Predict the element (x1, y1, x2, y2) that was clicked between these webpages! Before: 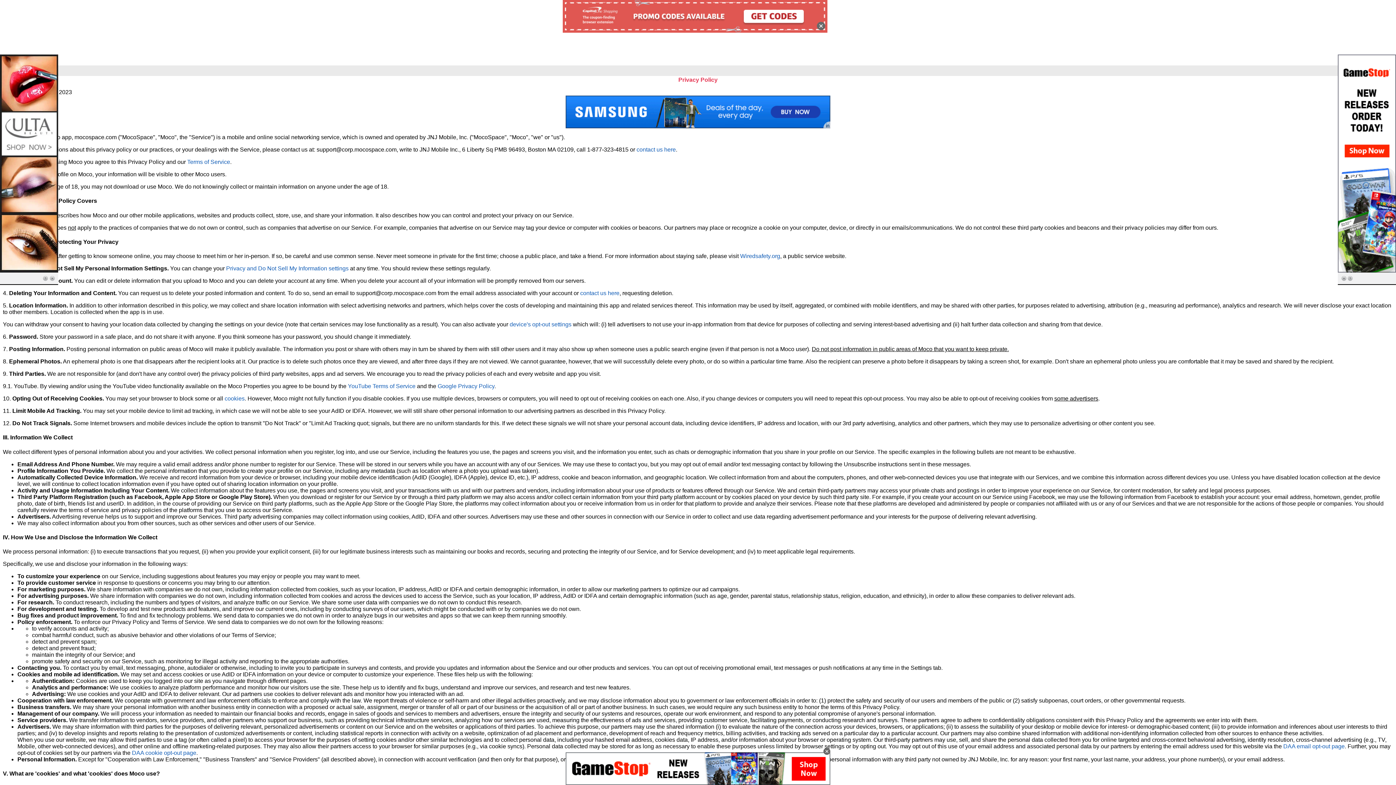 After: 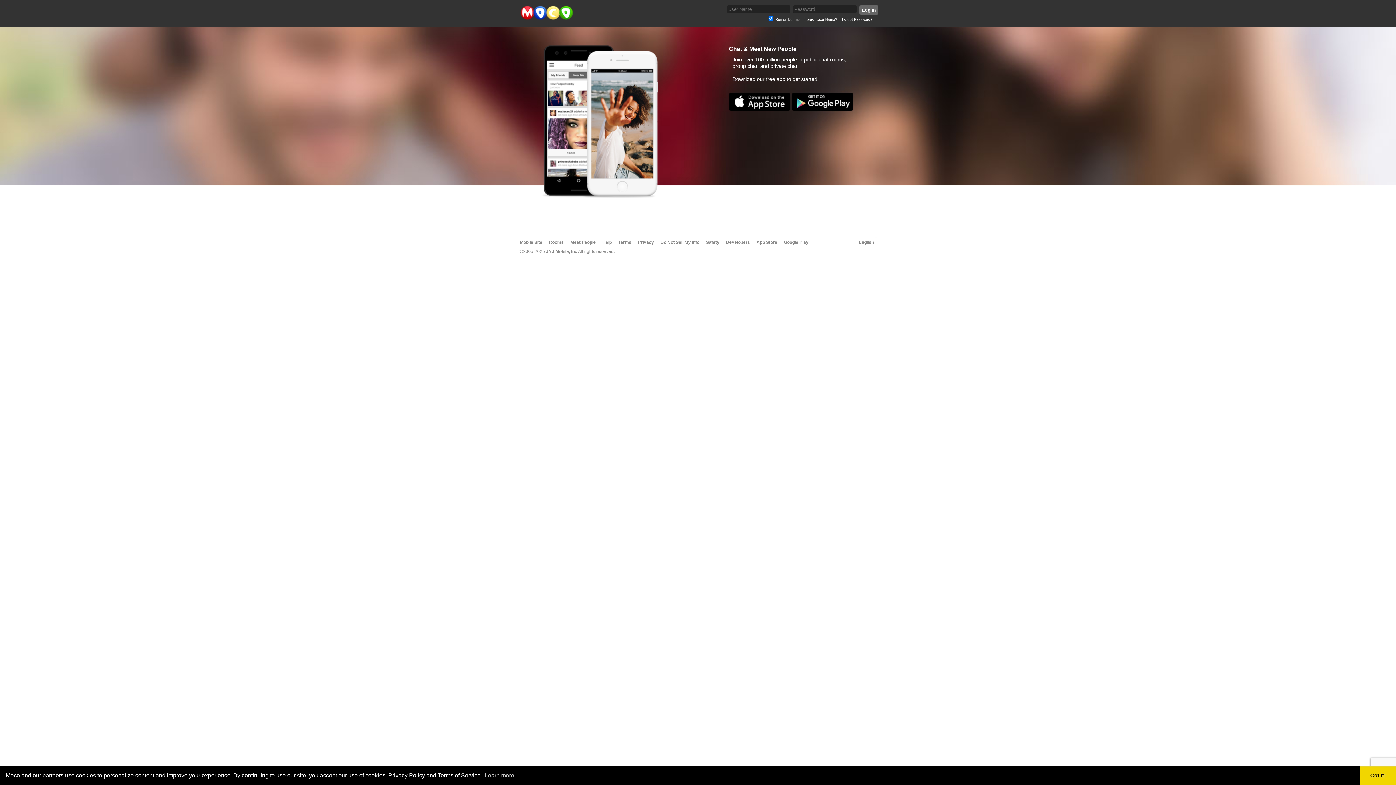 Action: bbox: (636, 146, 676, 152) label: contact us here